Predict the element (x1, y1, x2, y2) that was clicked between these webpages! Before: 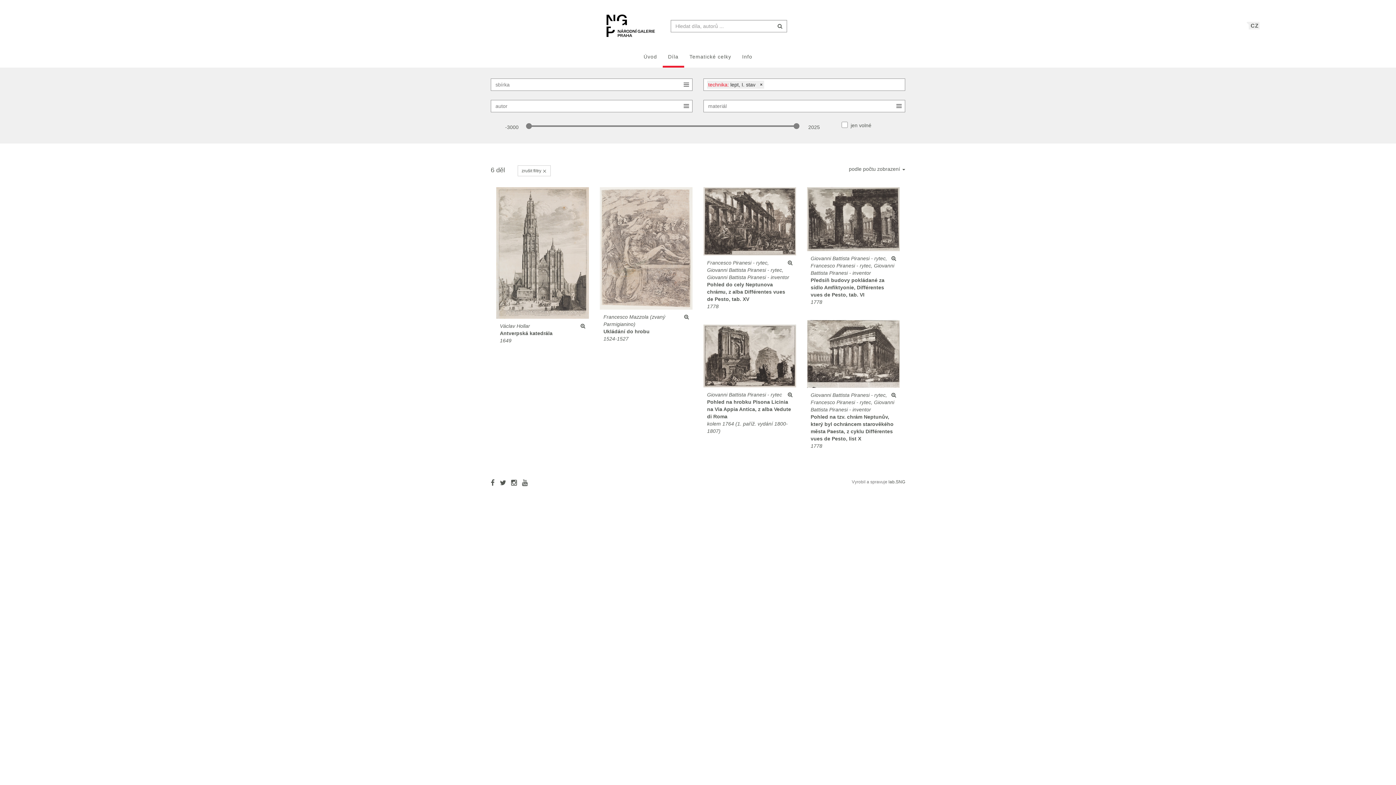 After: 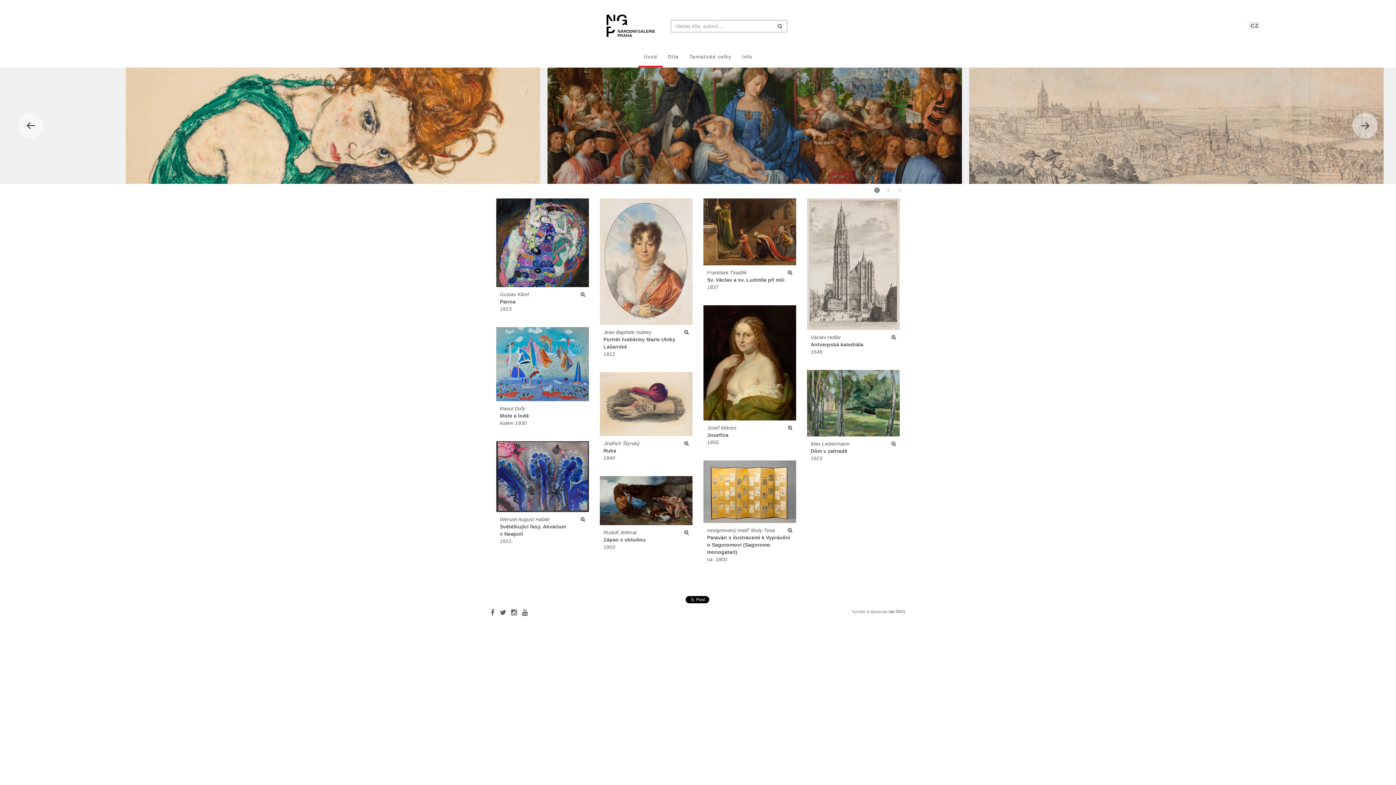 Action: label: Úvod bbox: (638, 47, 662, 67)